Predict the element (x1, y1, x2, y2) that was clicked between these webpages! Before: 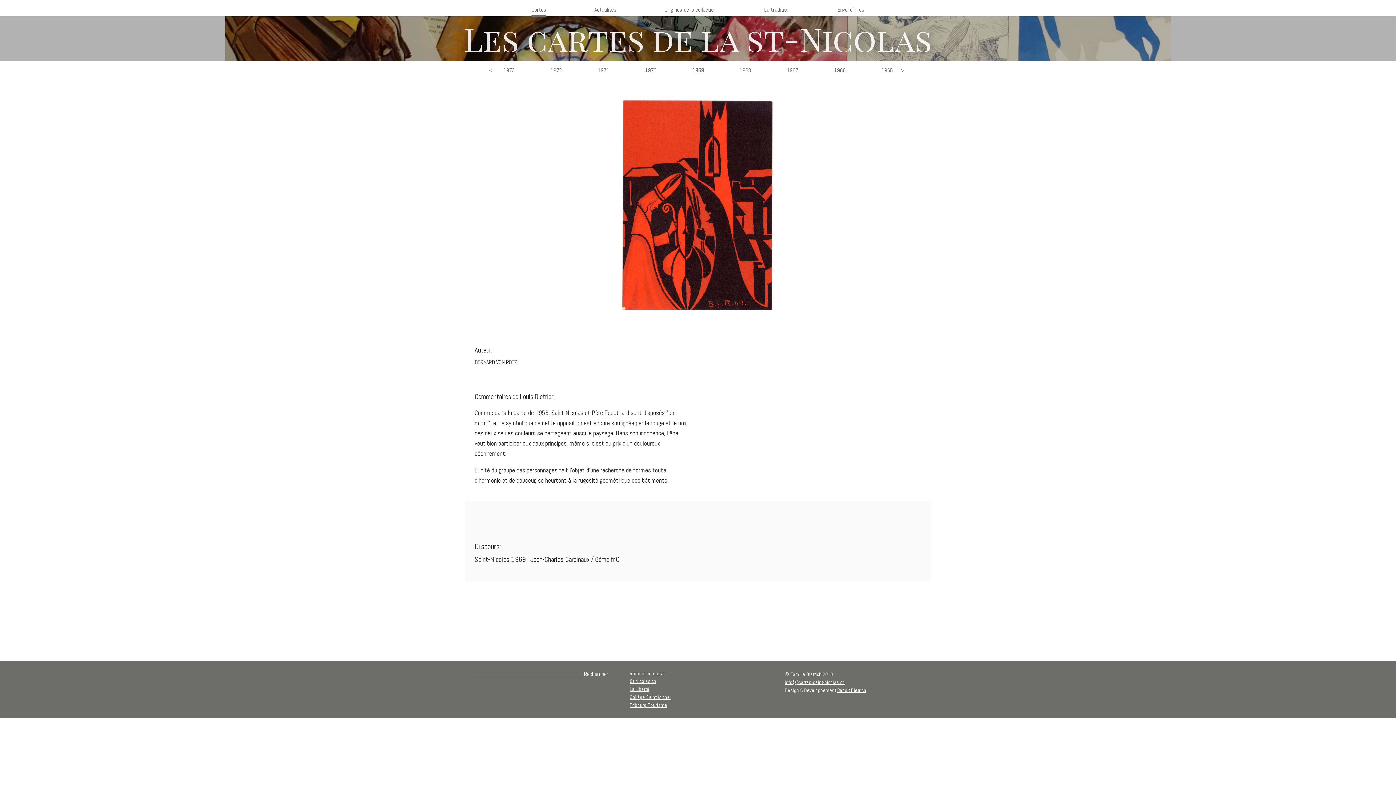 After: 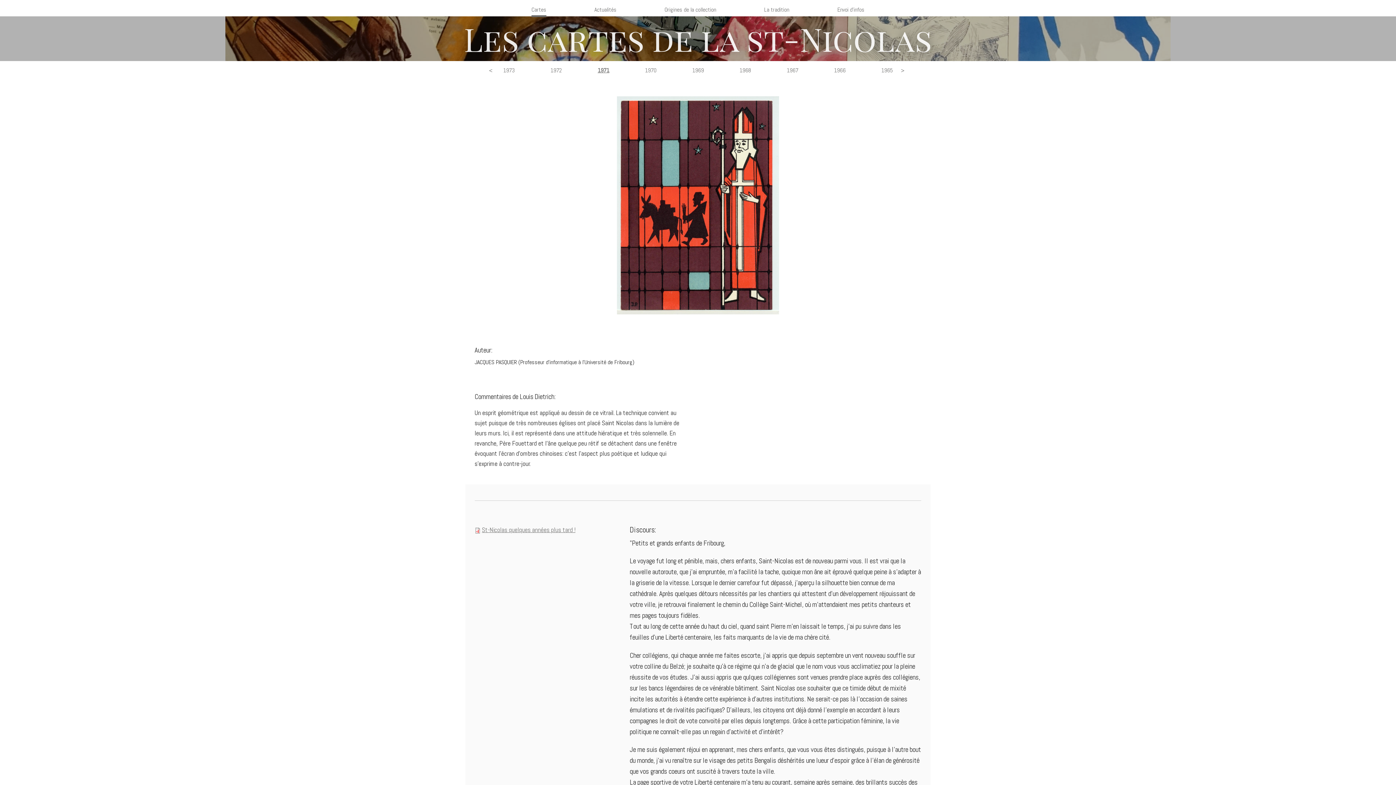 Action: bbox: (597, 66, 609, 74) label: 1971